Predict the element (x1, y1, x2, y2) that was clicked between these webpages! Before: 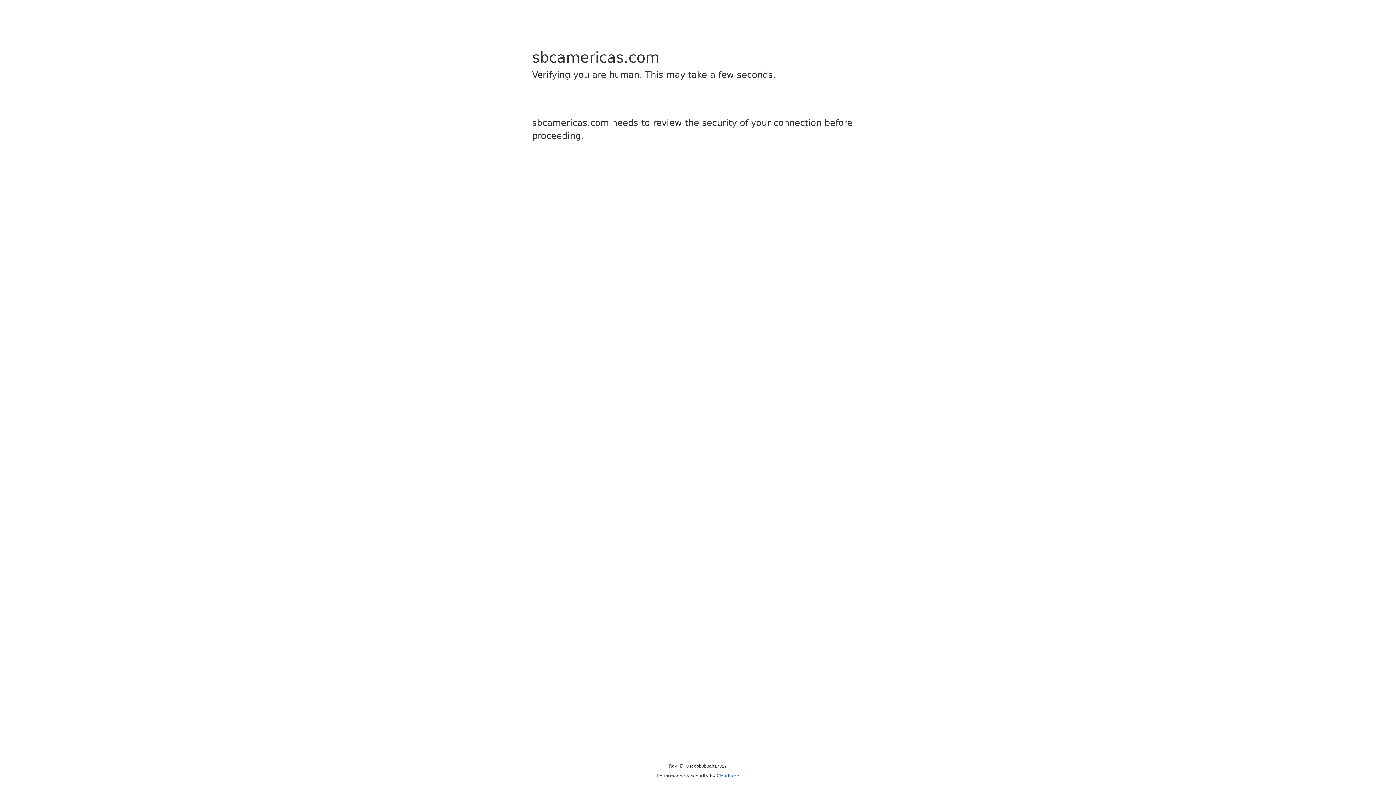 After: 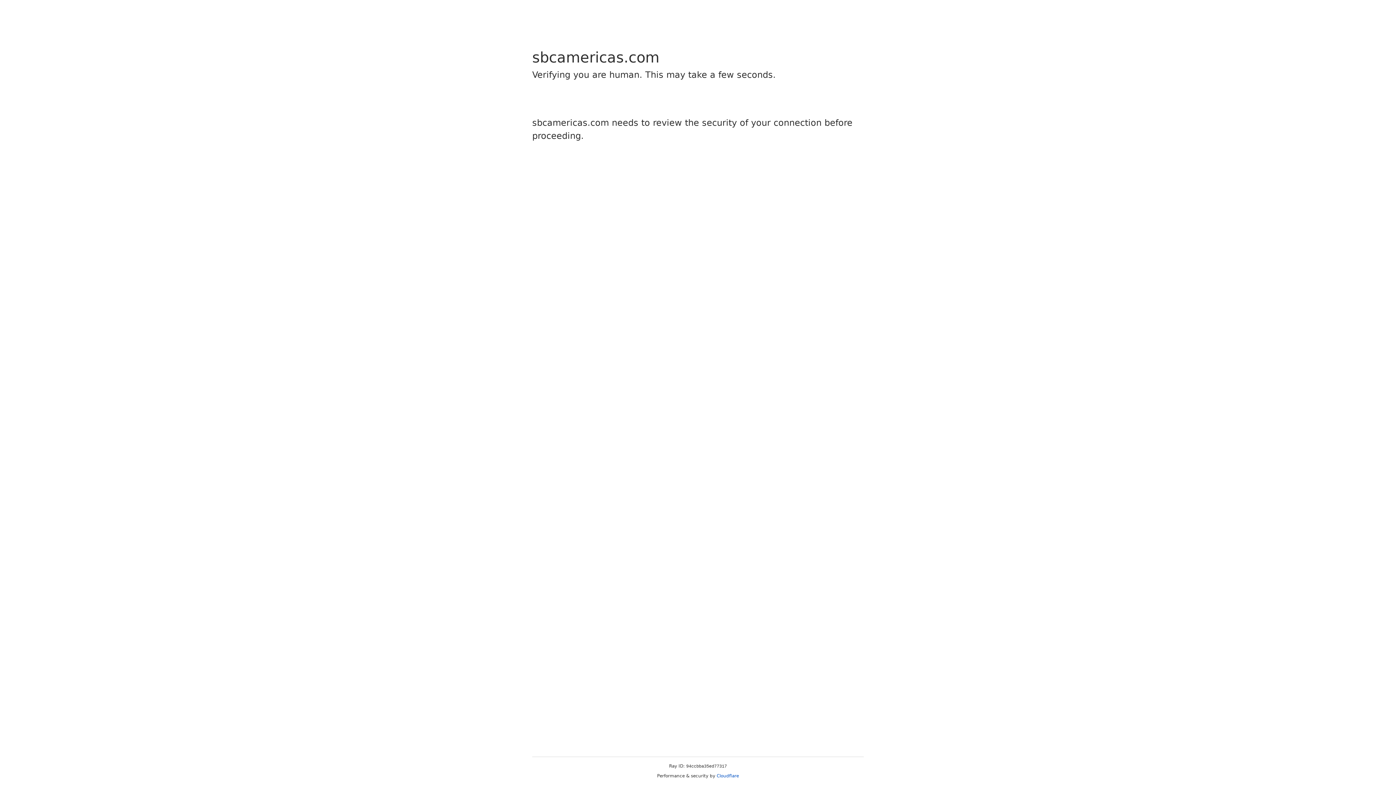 Action: label: Cloudflare bbox: (716, 773, 739, 778)